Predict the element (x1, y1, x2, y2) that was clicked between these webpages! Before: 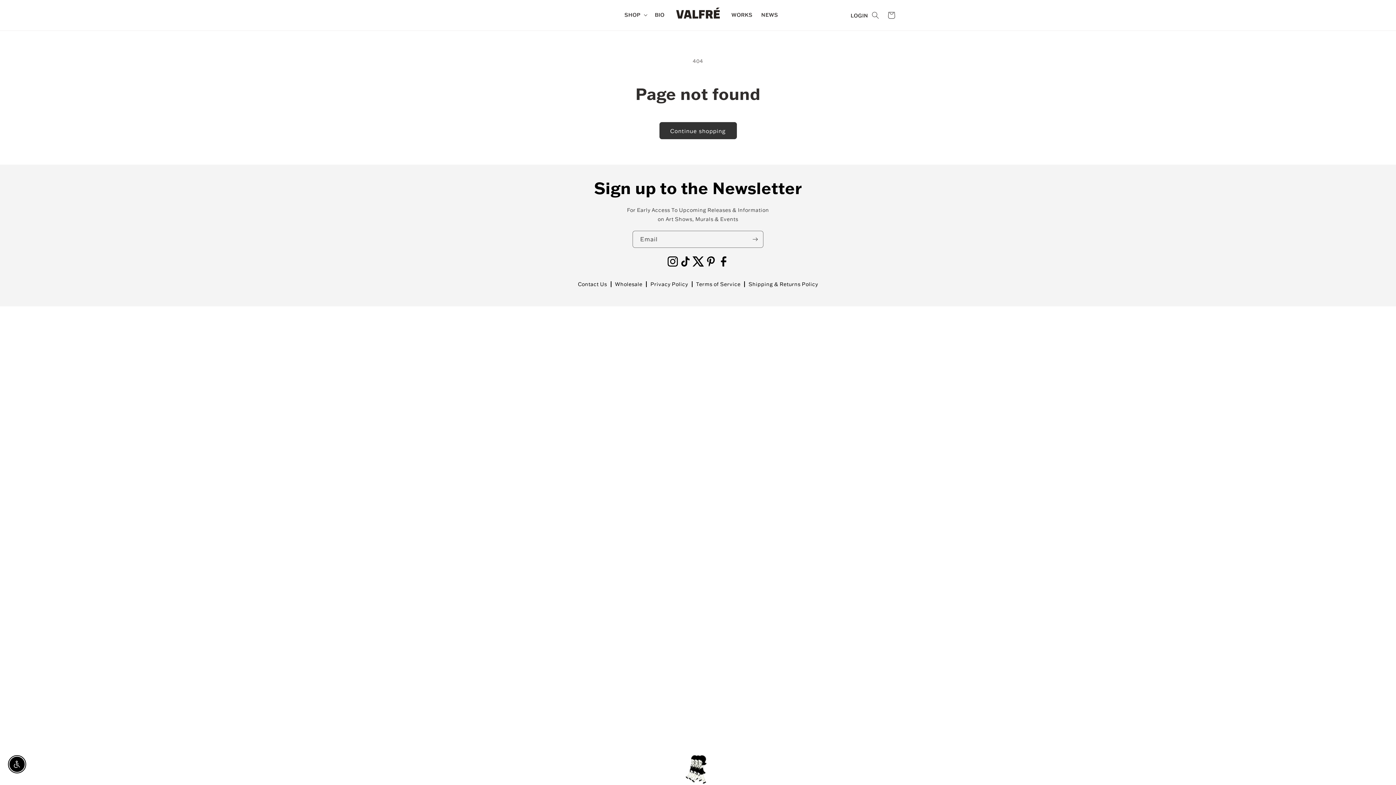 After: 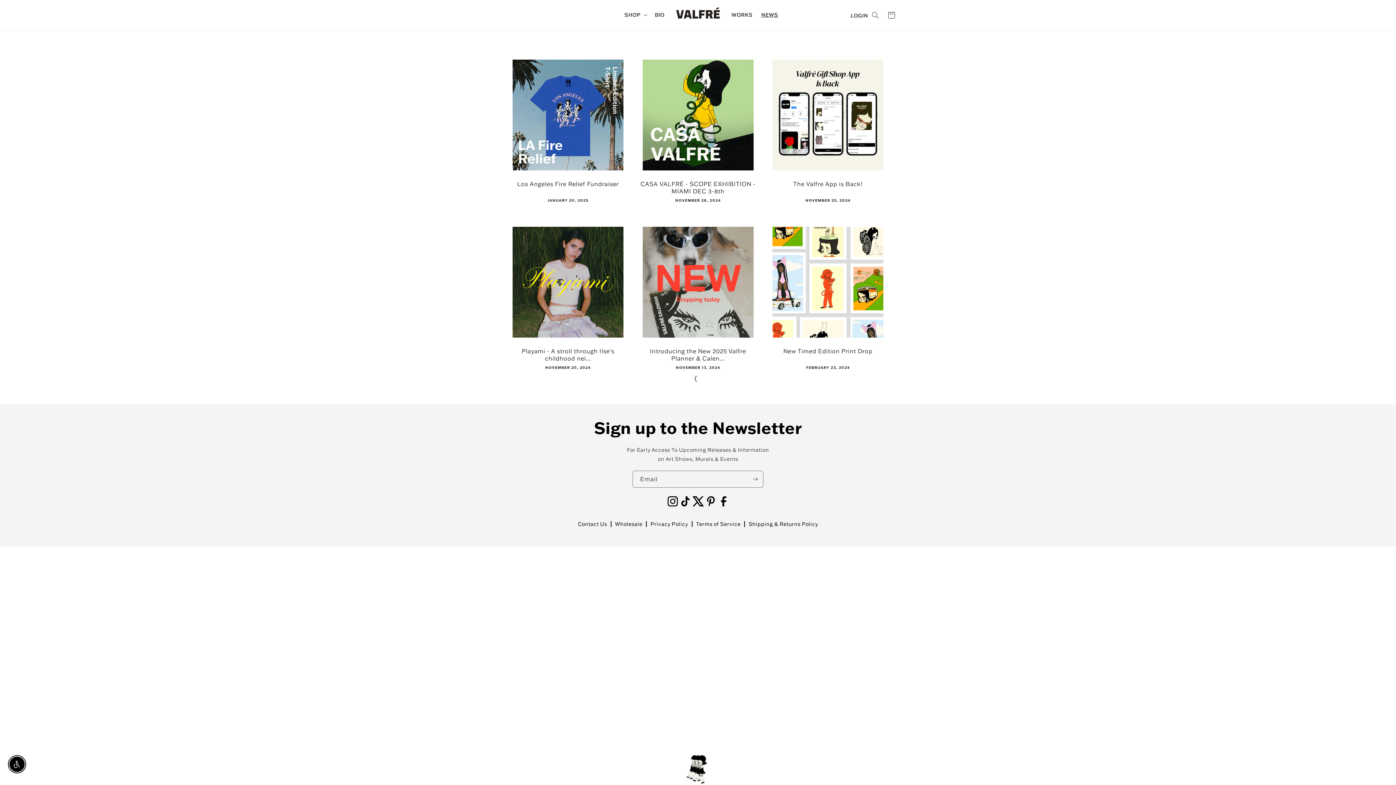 Action: bbox: (757, 7, 782, 22) label: NEWS